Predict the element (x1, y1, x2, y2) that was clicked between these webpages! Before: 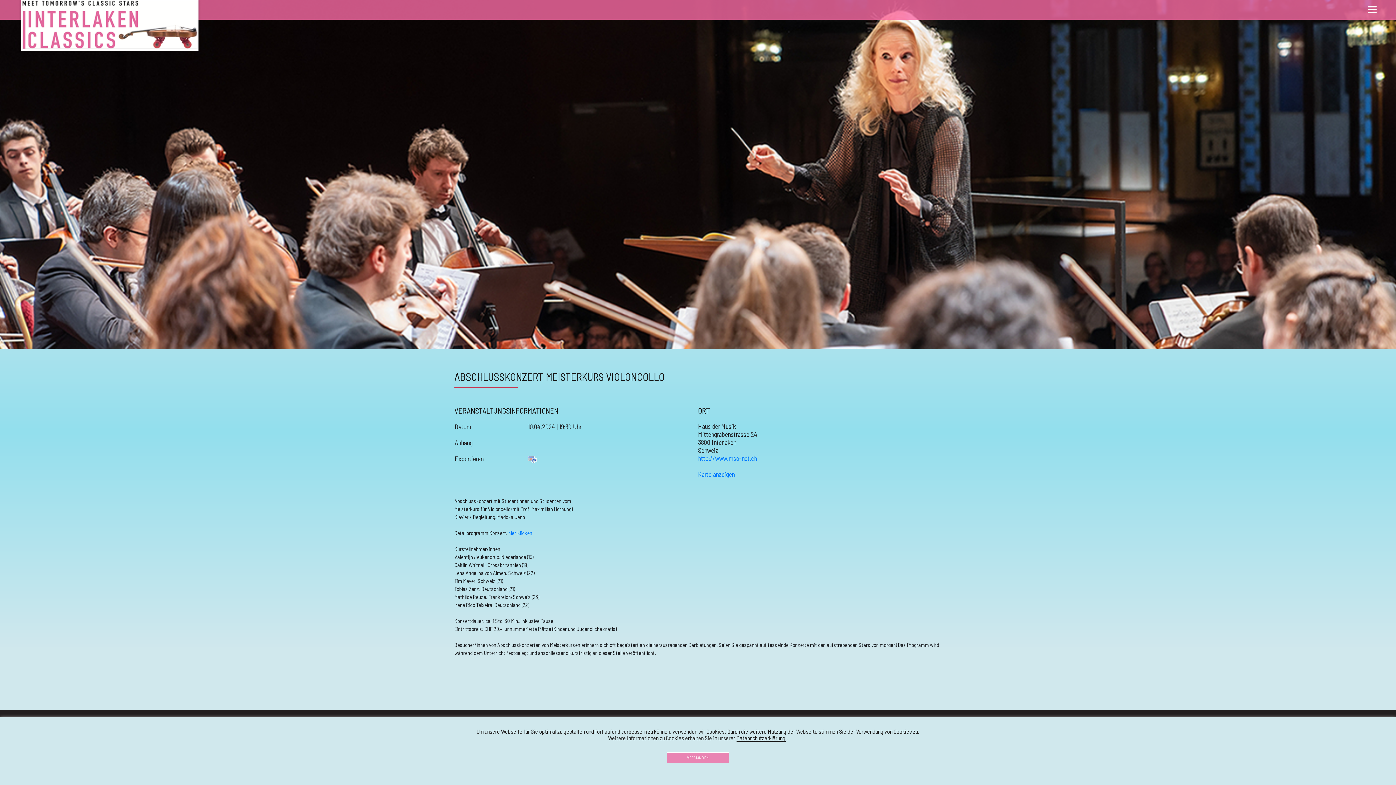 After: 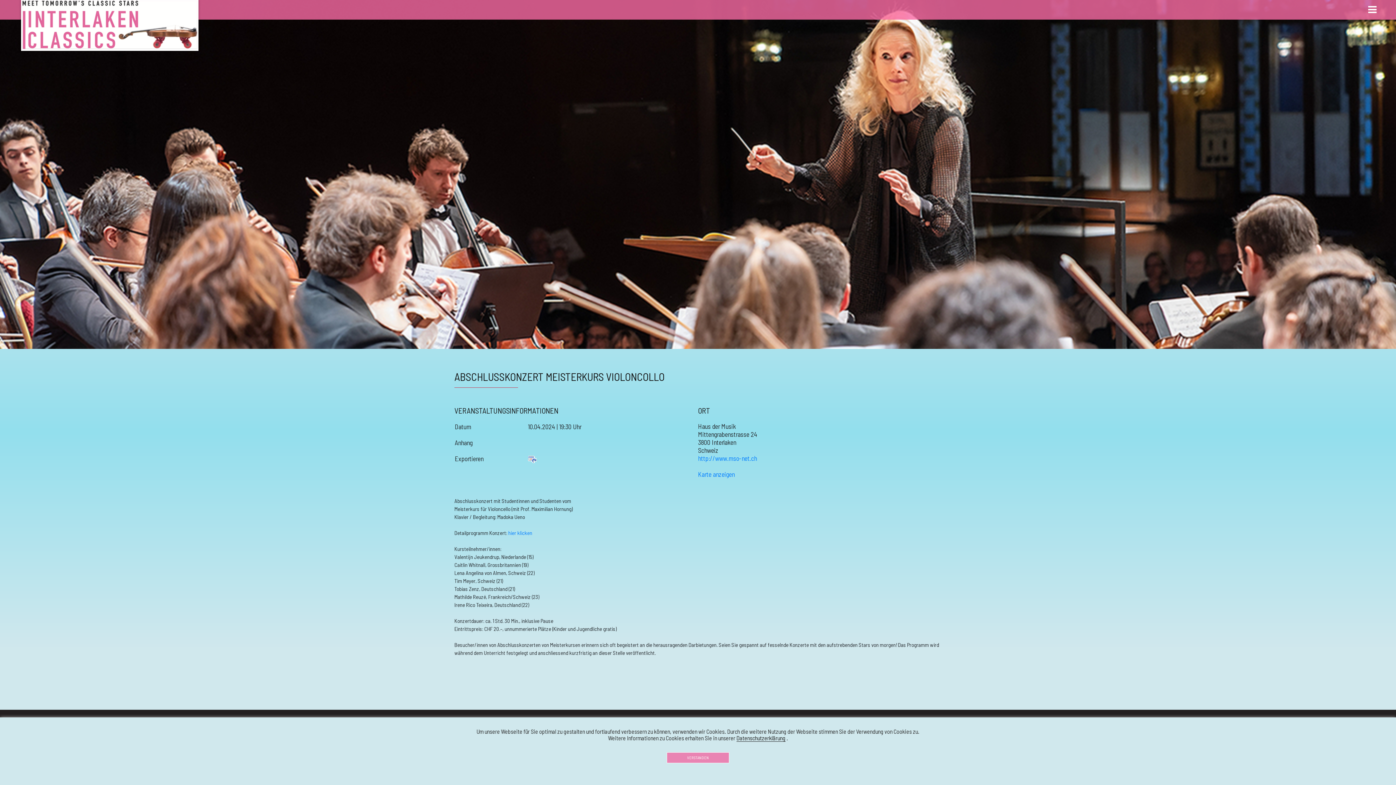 Action: bbox: (528, 454, 536, 462)